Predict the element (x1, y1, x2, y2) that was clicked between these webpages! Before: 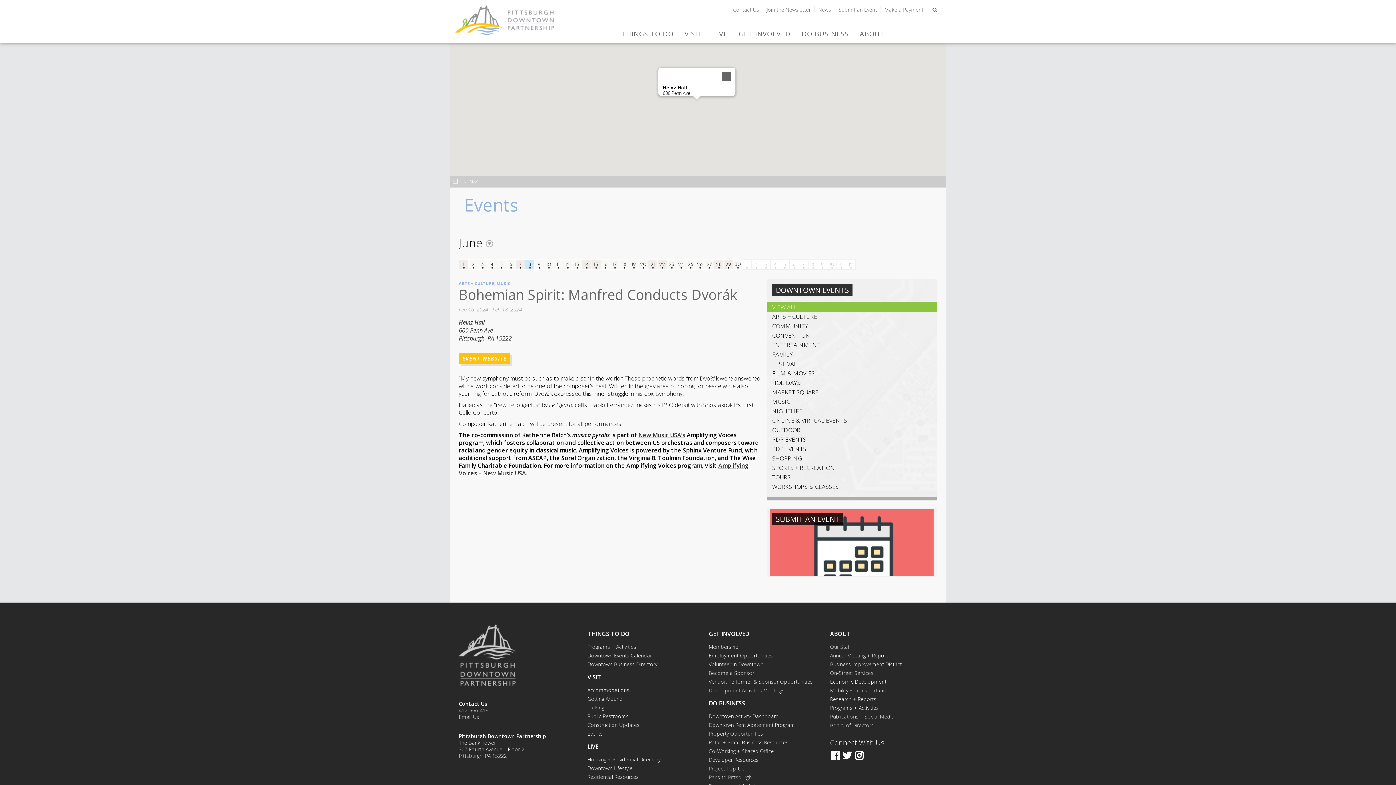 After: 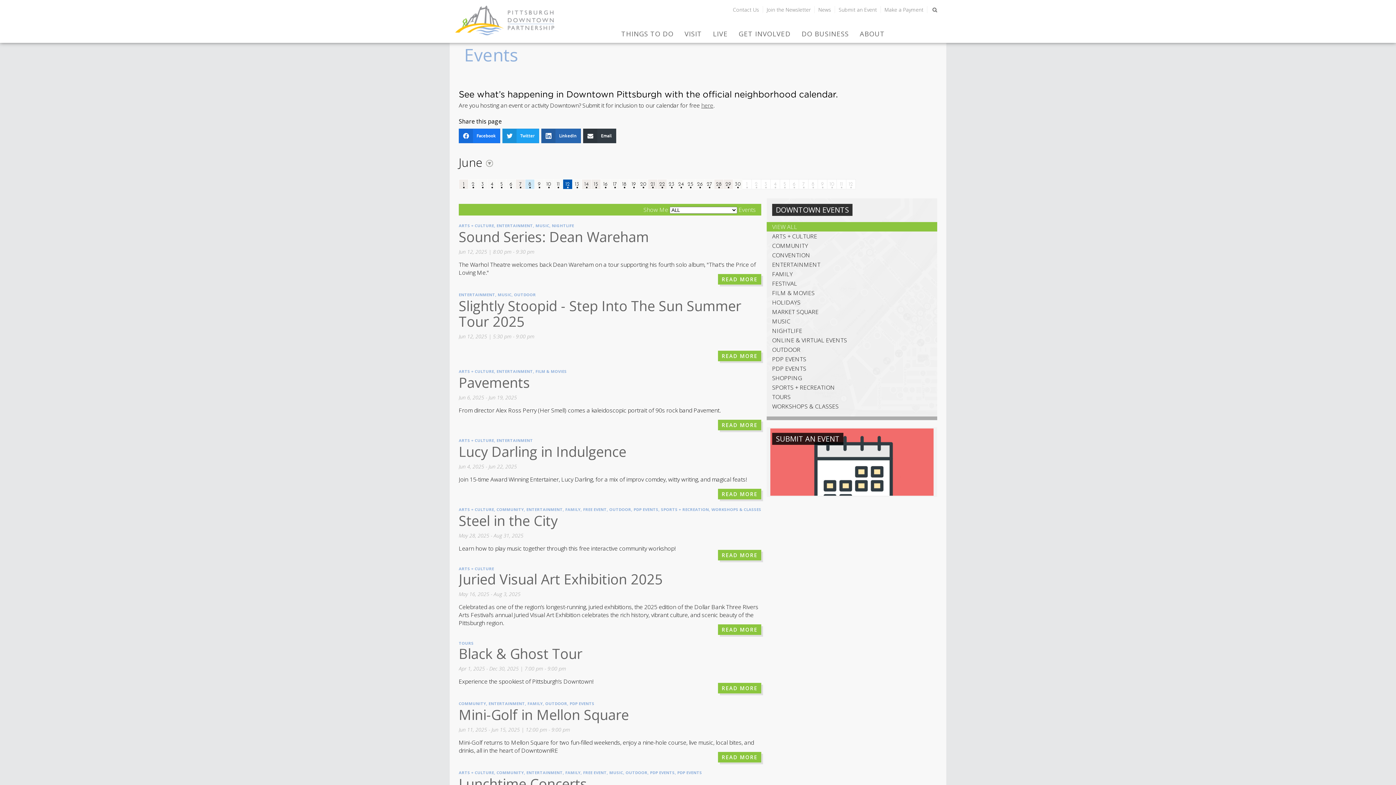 Action: label: 12 bbox: (565, 261, 570, 267)